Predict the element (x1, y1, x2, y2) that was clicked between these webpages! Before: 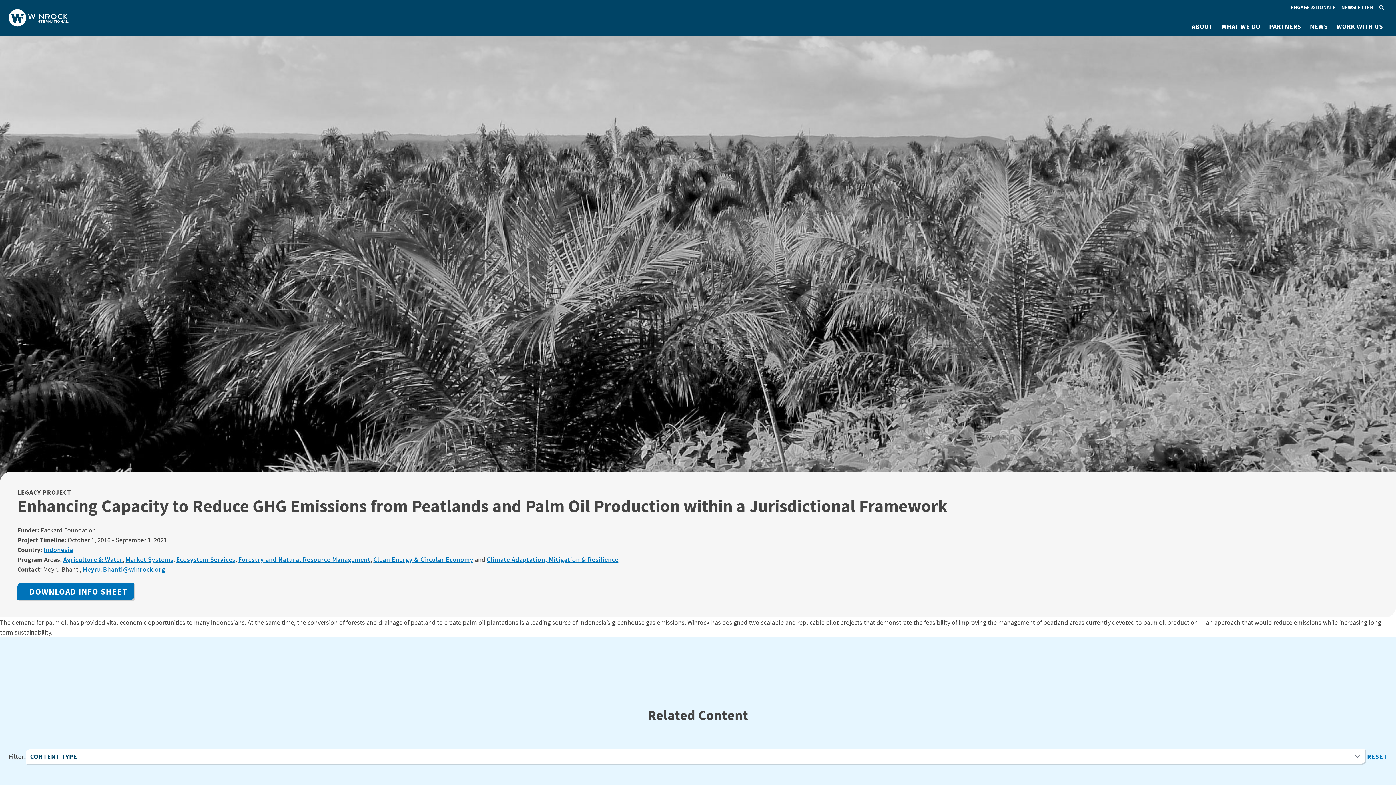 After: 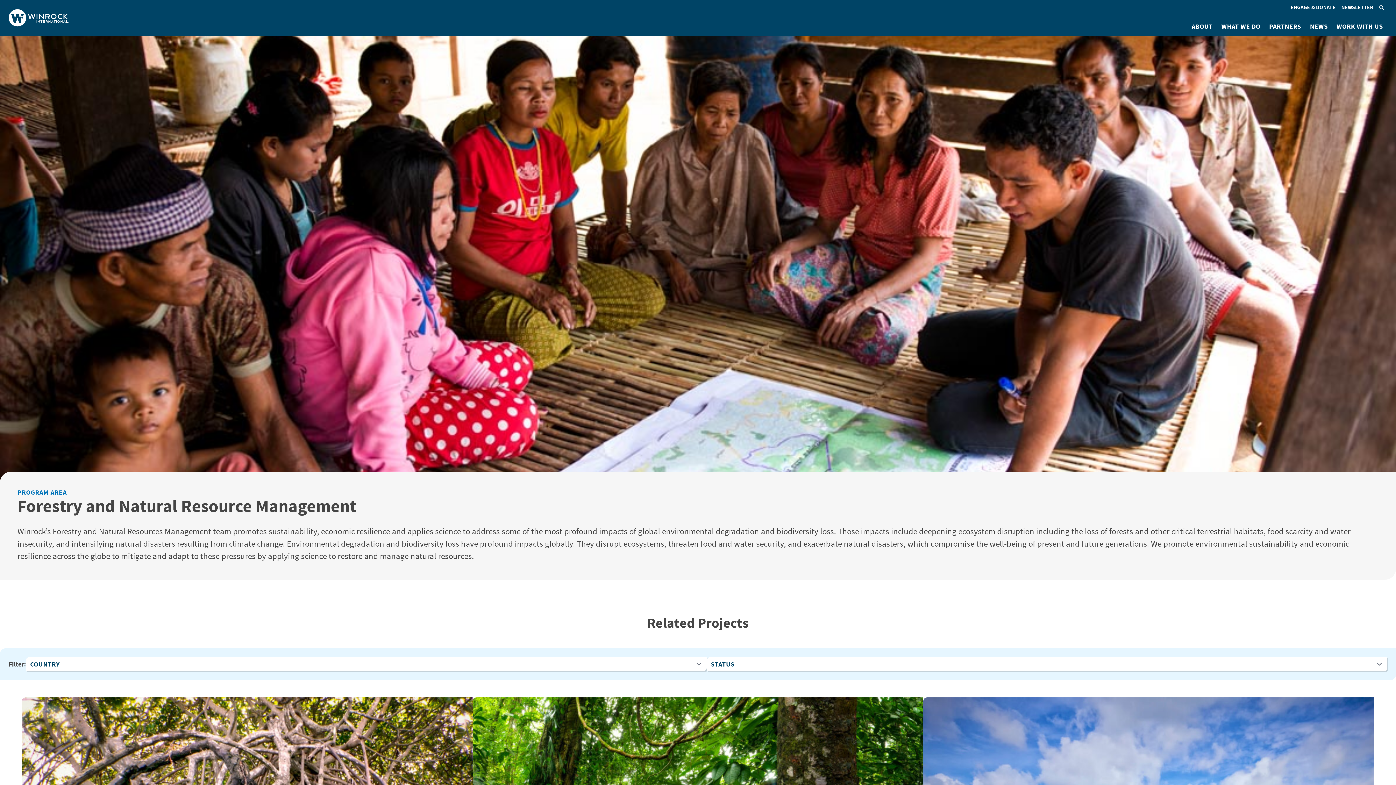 Action: bbox: (238, 555, 370, 564) label: Forestry and Natural Resource Management